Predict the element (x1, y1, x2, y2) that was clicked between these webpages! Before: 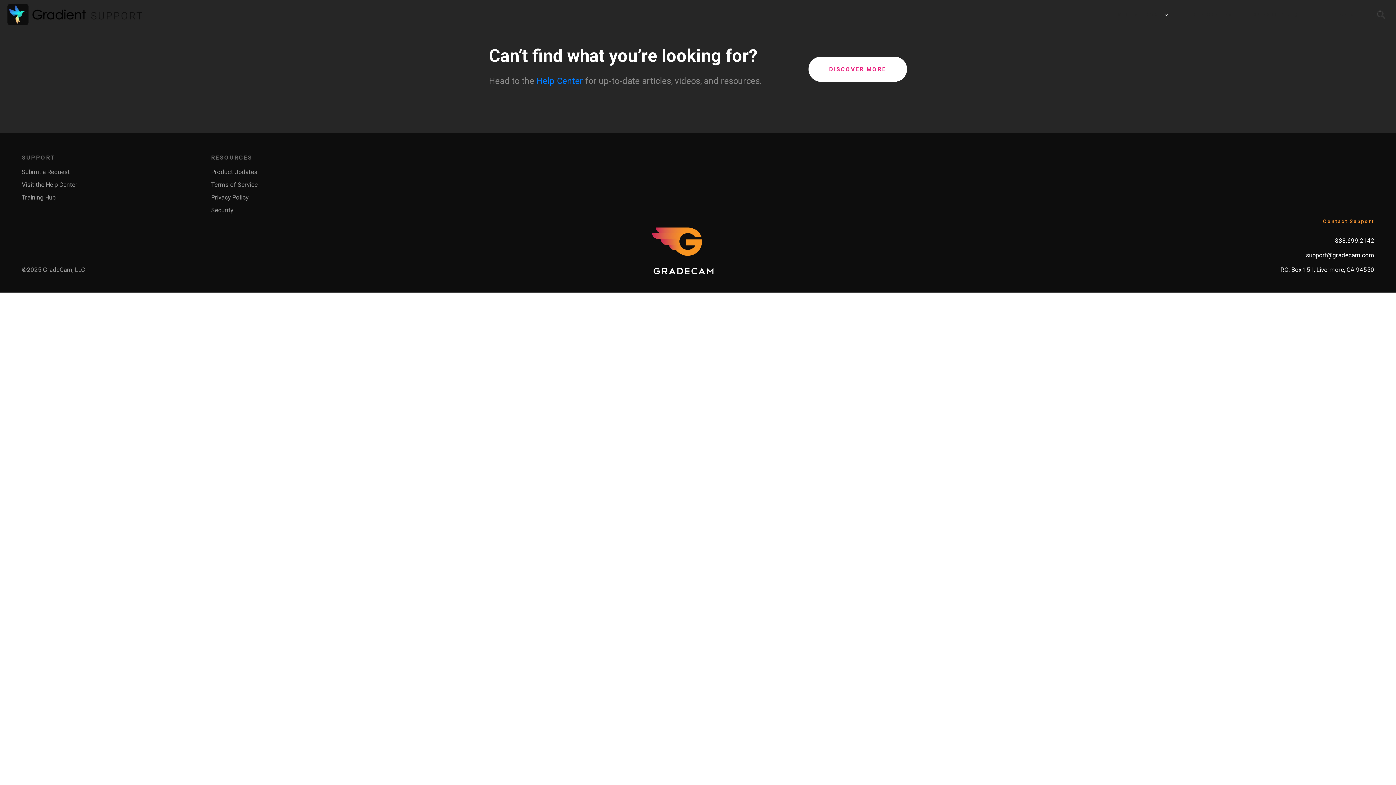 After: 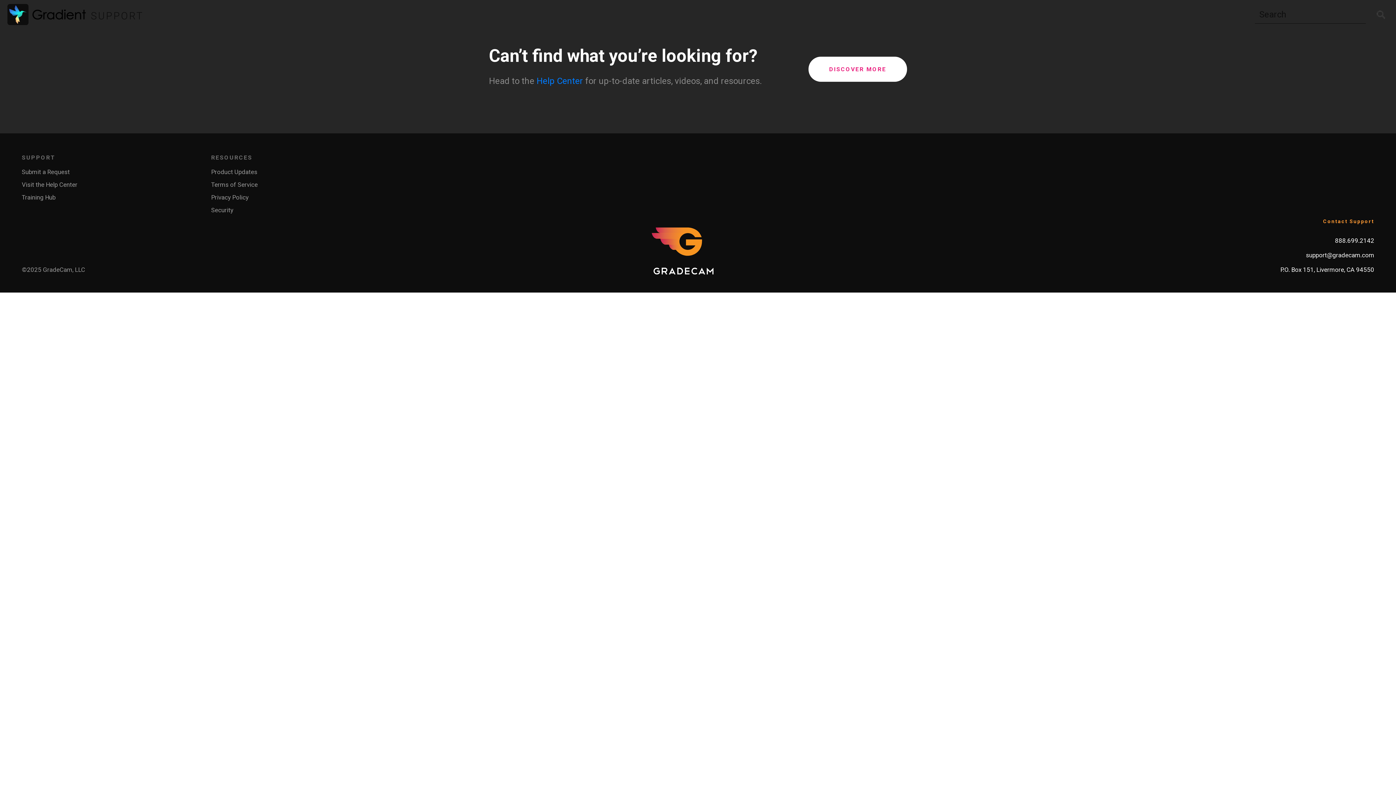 Action: bbox: (1366, 10, 1396, 18)